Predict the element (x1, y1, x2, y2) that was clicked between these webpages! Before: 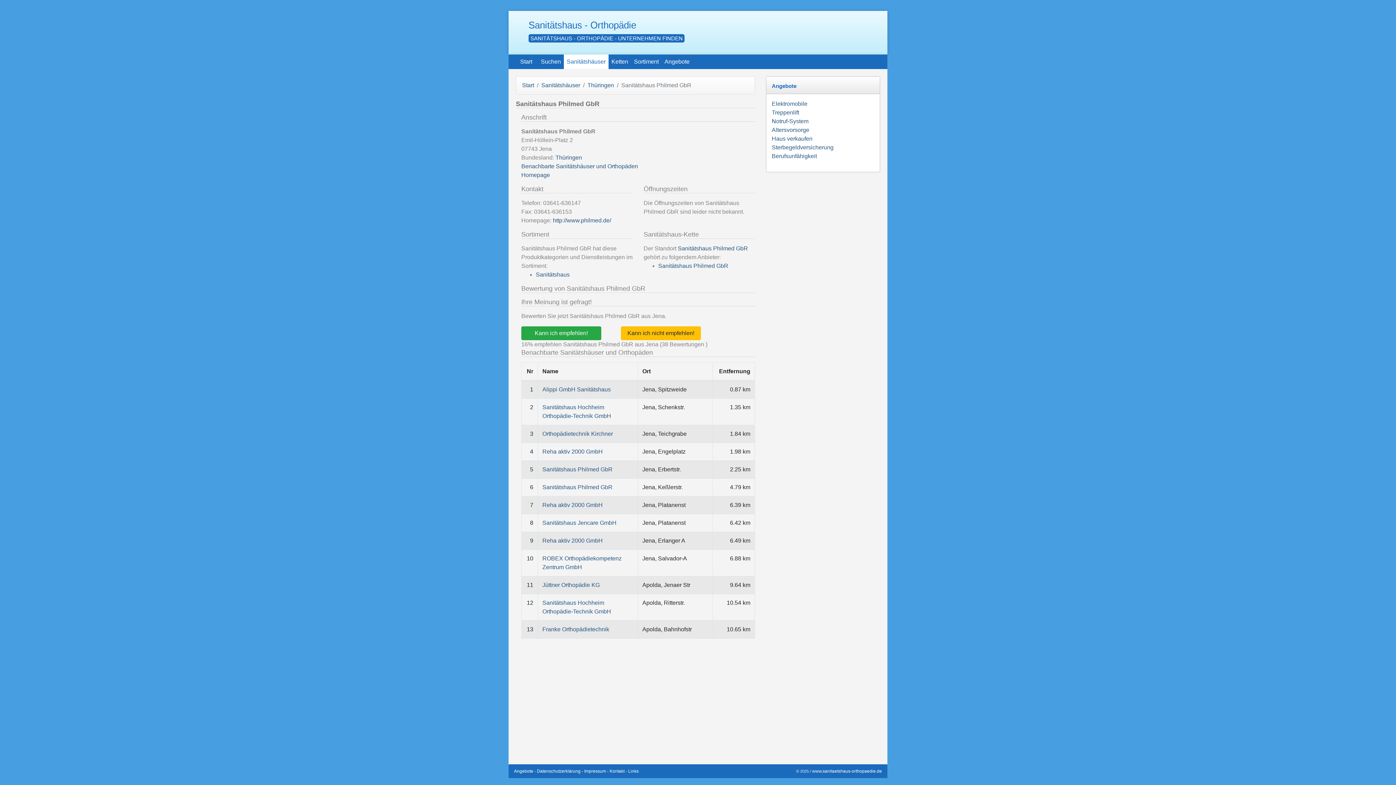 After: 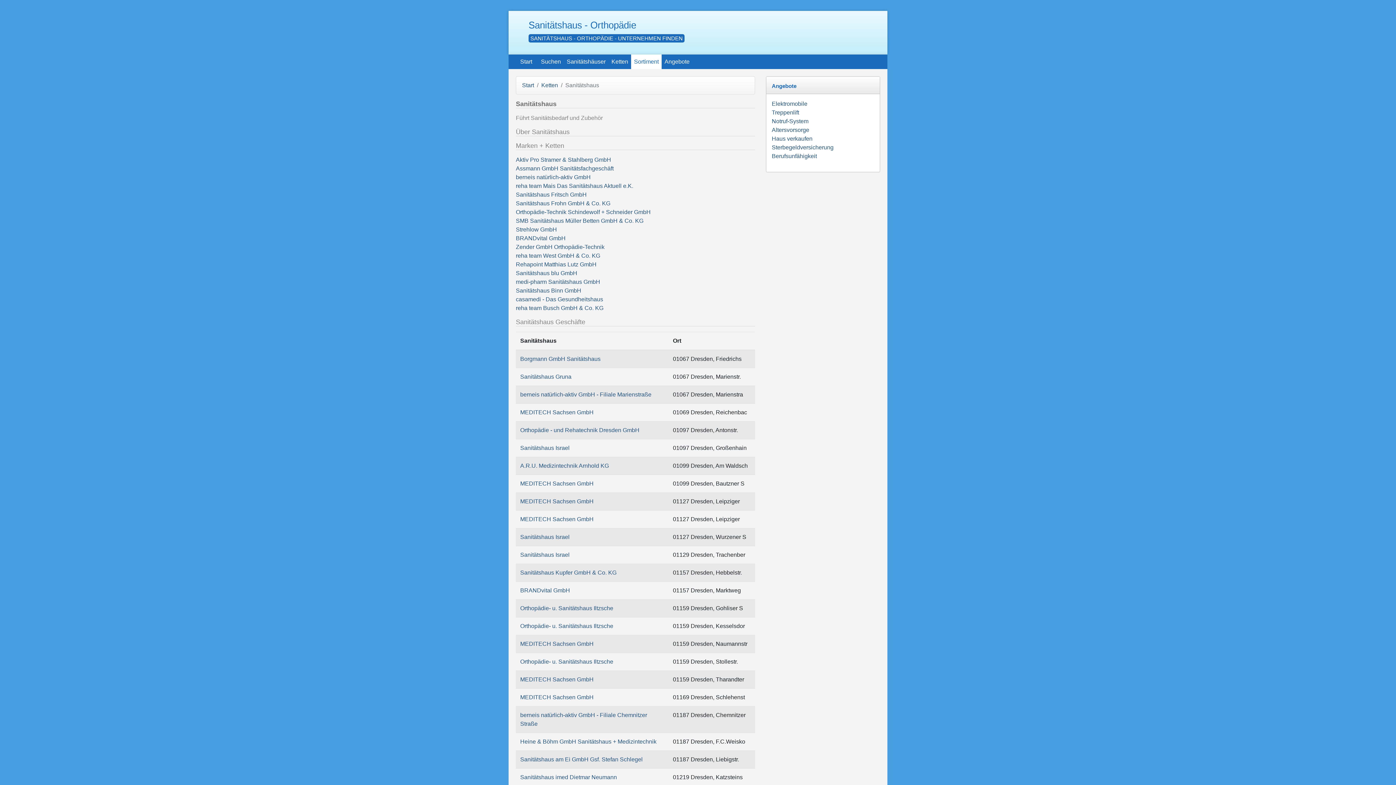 Action: label: Sanitätshaus bbox: (536, 271, 569, 277)